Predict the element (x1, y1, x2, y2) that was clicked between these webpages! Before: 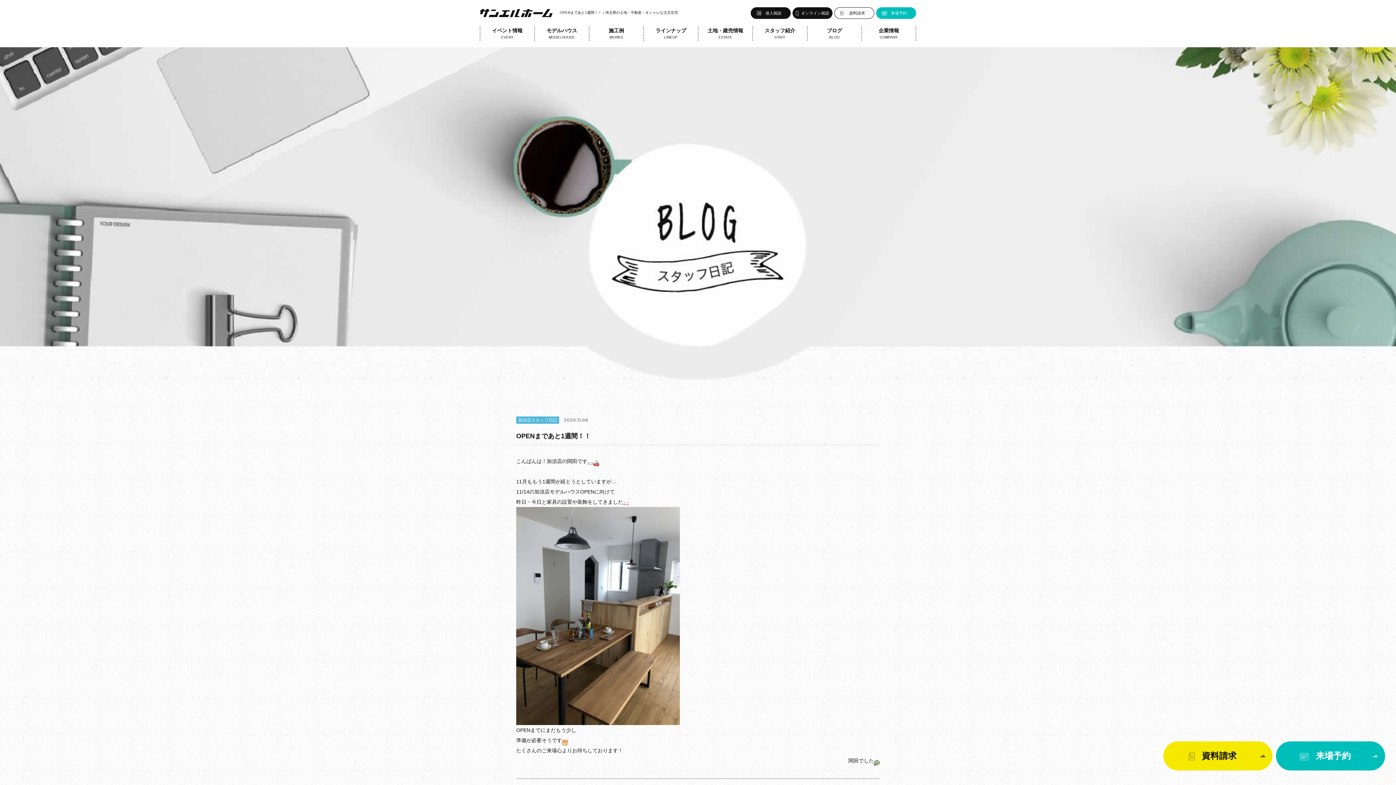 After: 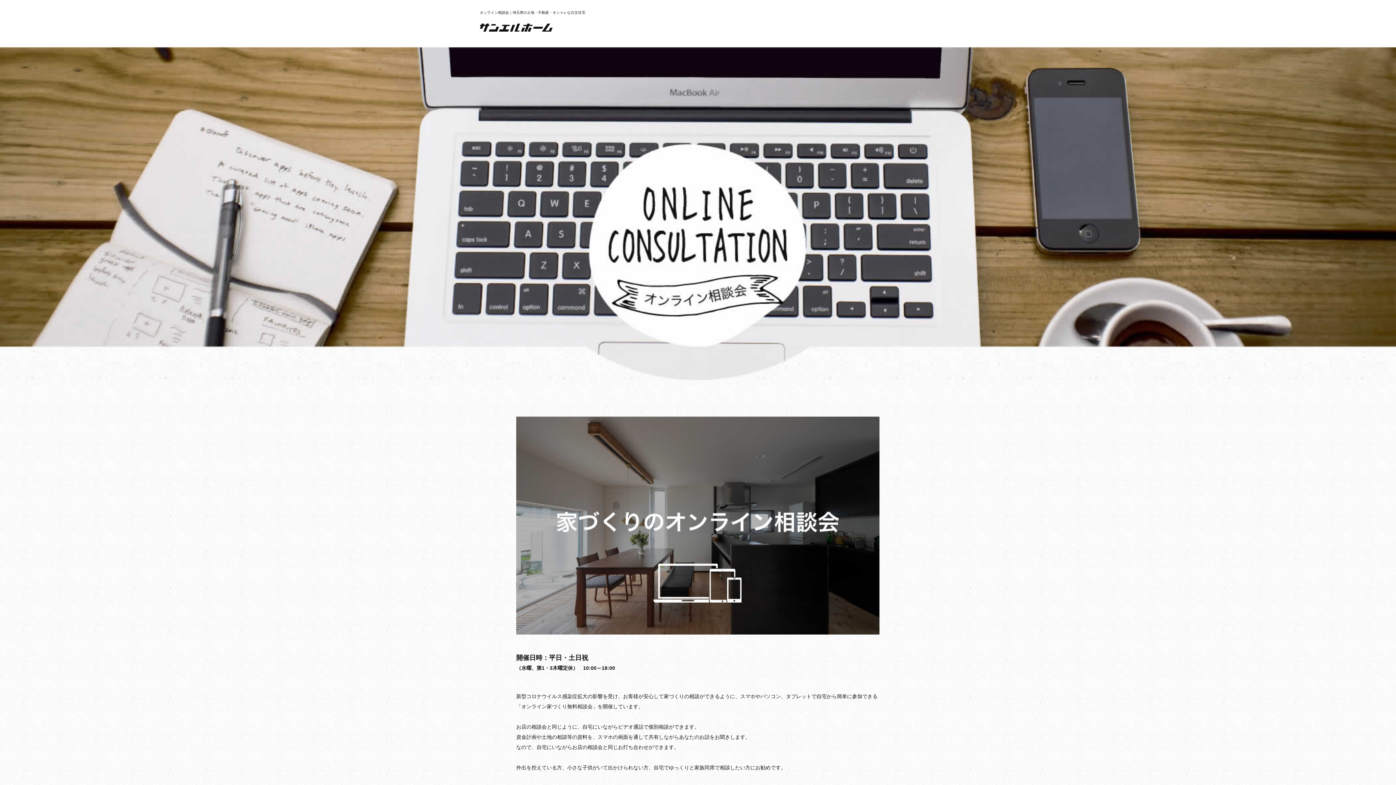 Action: label: オンライン相談 bbox: (792, 7, 832, 18)